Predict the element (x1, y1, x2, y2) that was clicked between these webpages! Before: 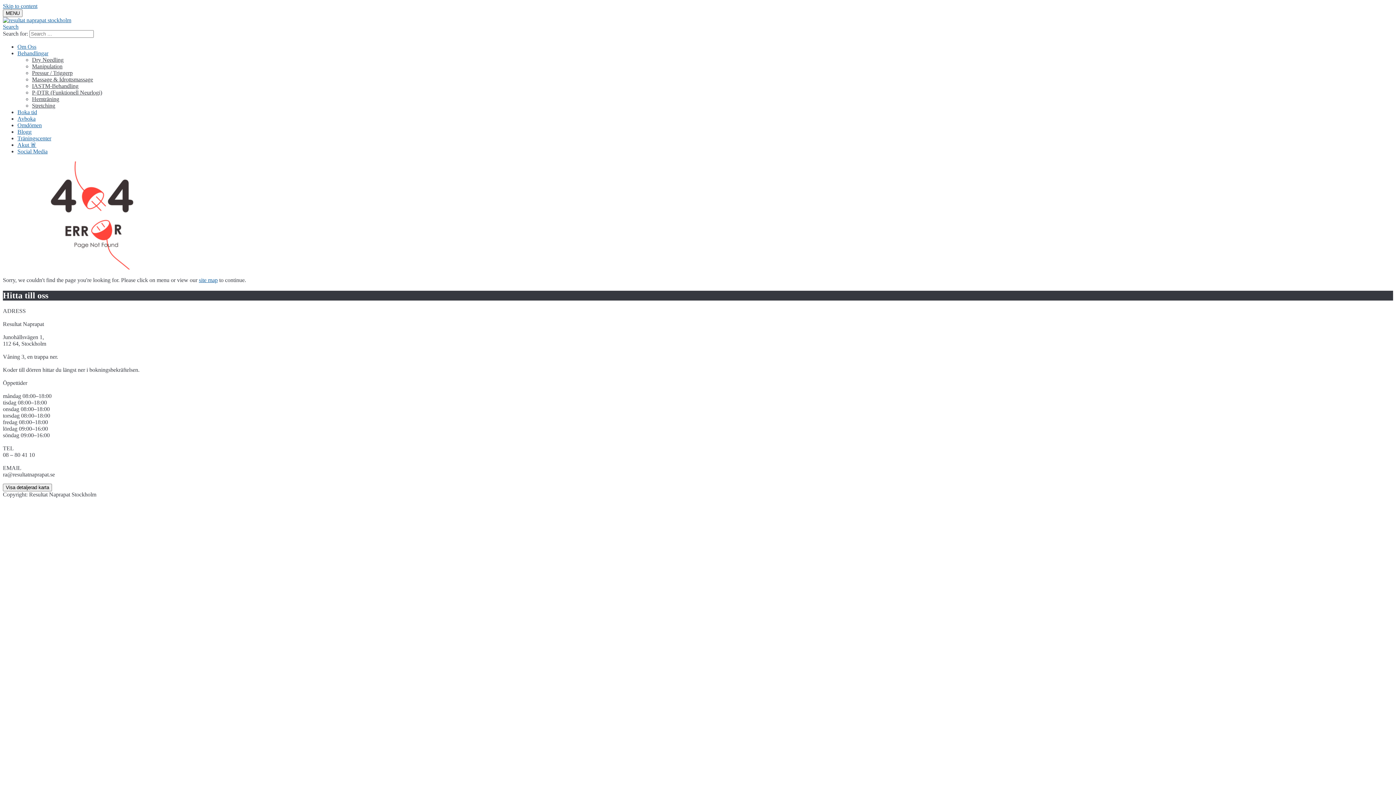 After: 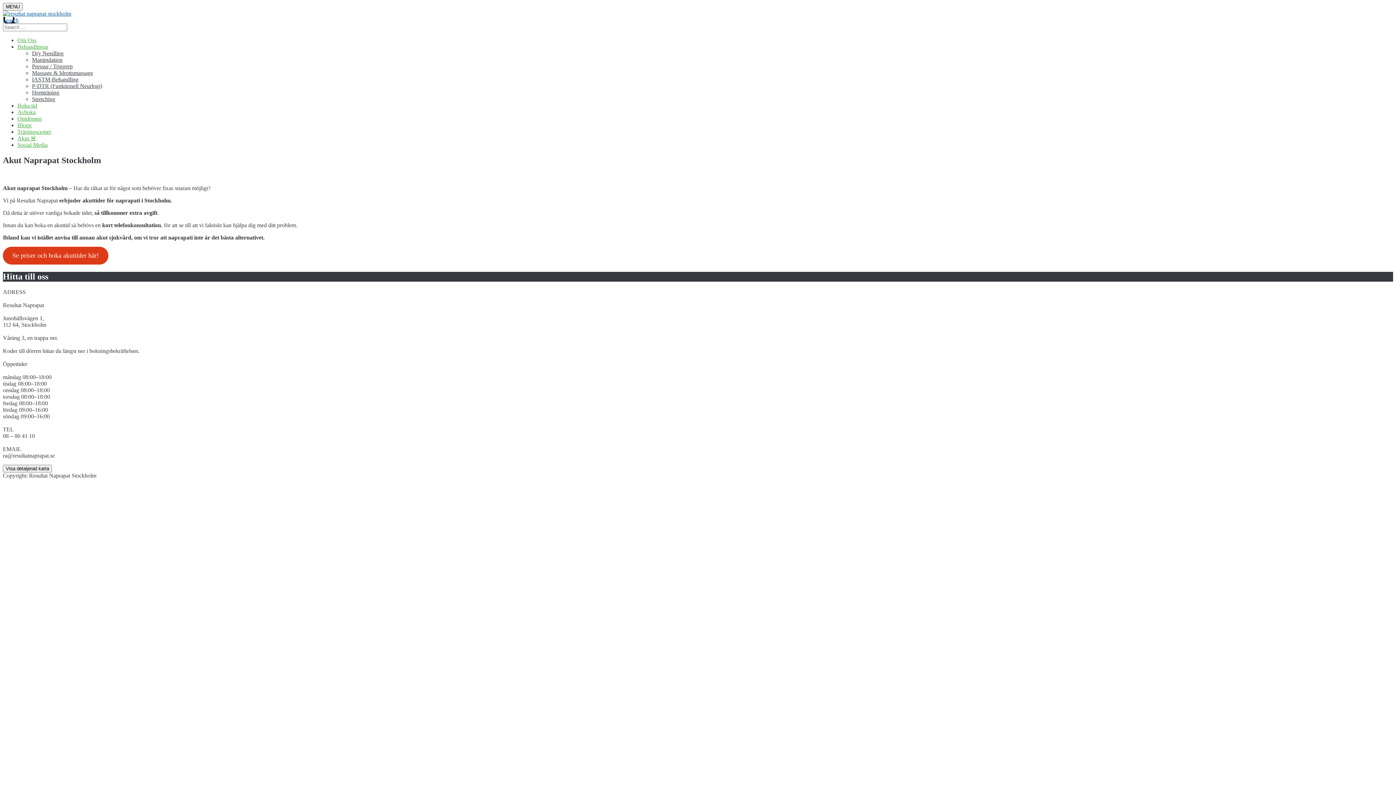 Action: bbox: (17, 141, 36, 148) label: Akut 🚨